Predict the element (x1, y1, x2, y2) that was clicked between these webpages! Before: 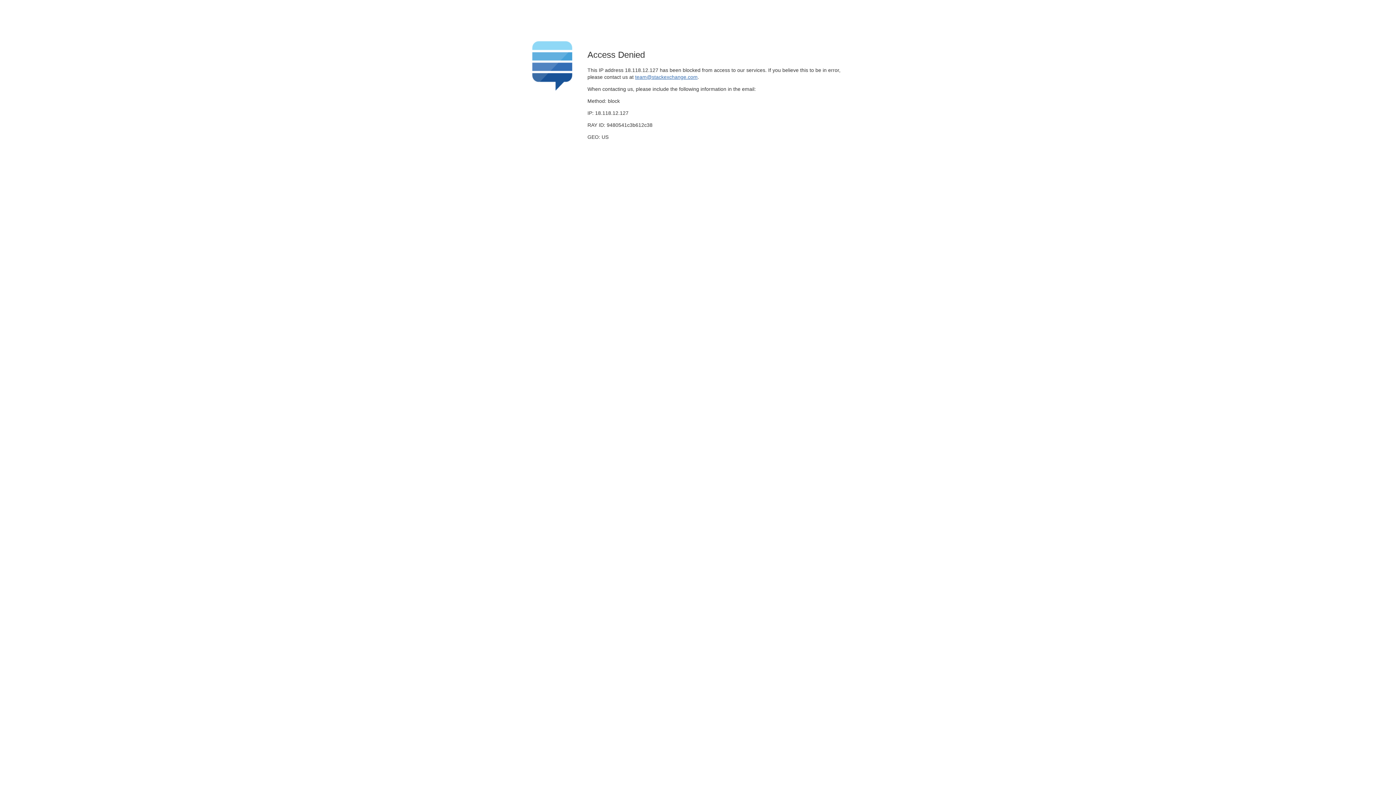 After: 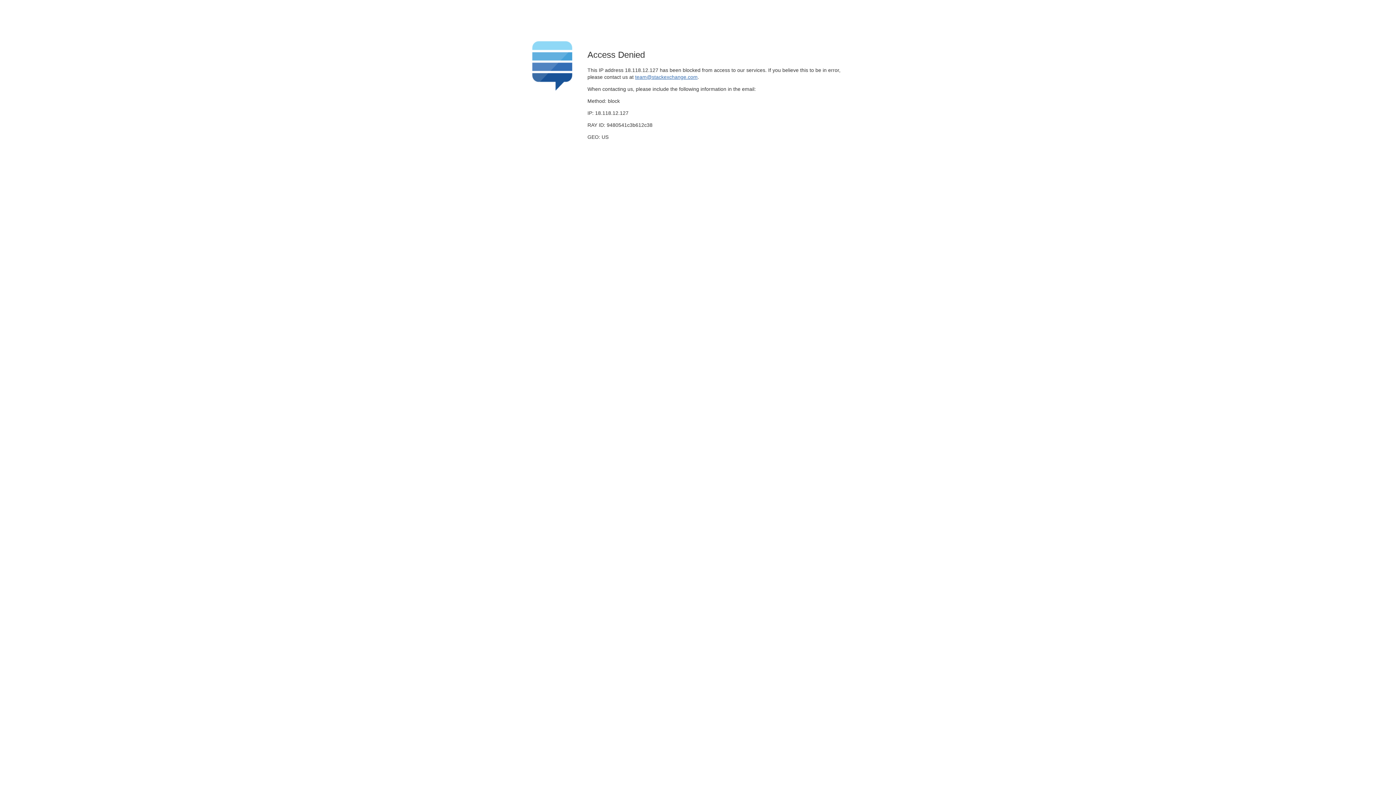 Action: label: team@stackexchange.com bbox: (635, 74, 697, 79)